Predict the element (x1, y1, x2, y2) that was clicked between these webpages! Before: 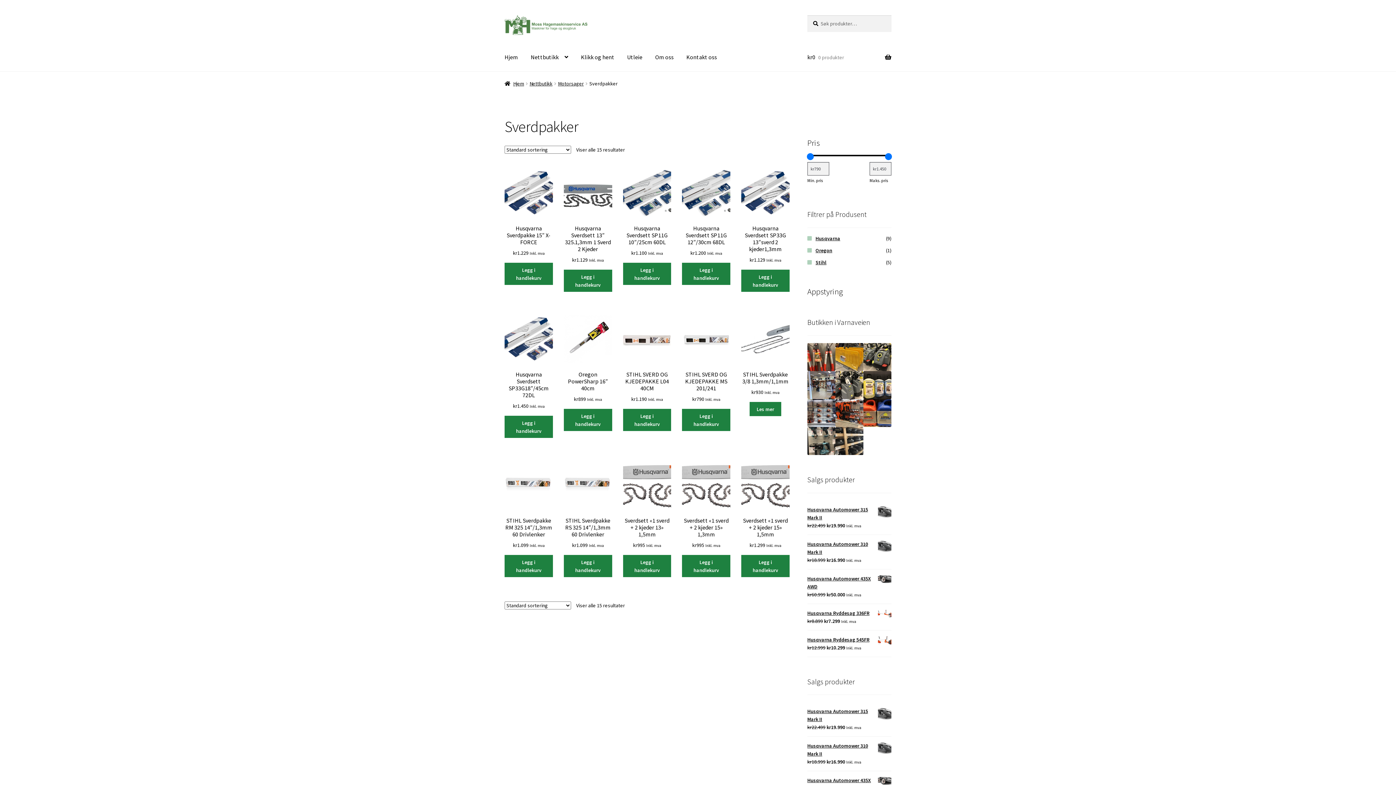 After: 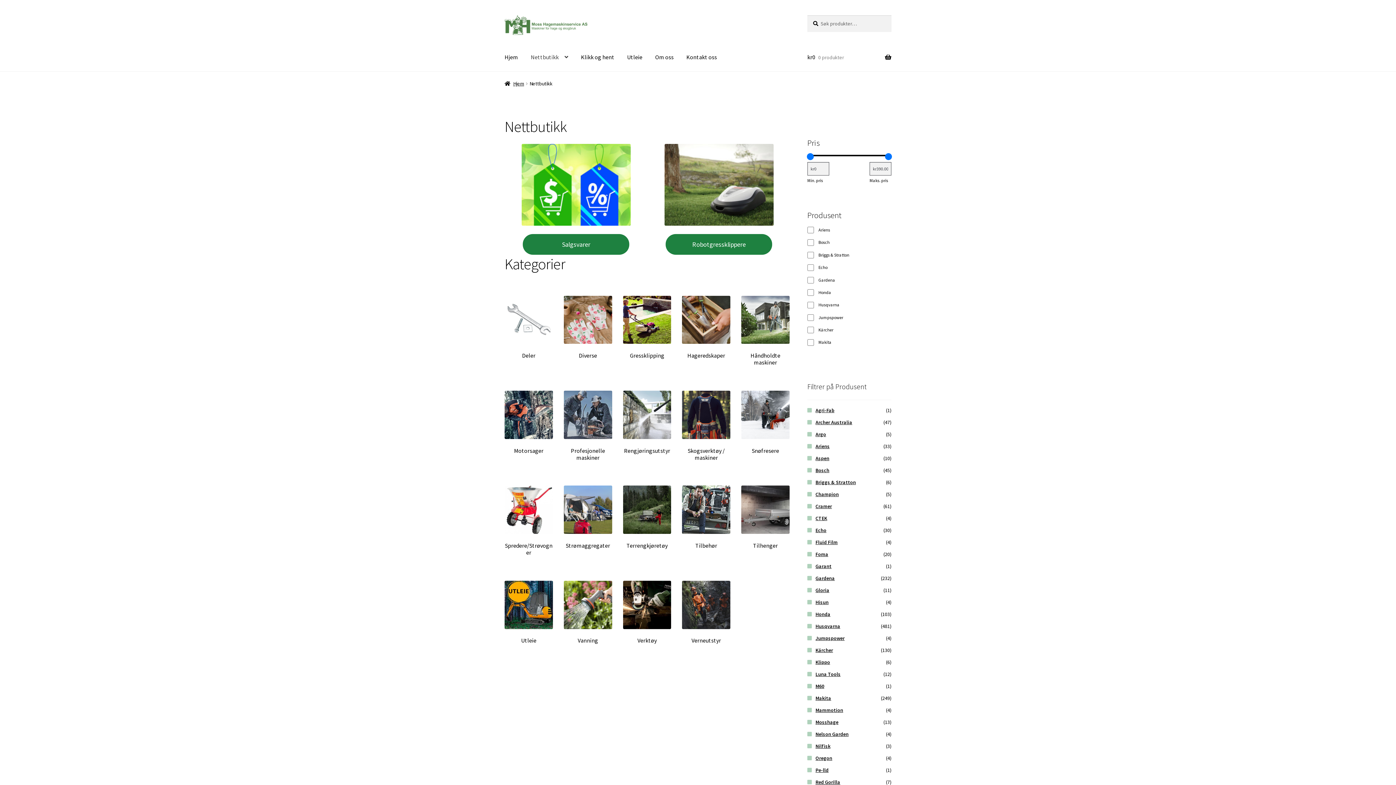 Action: bbox: (529, 80, 552, 87) label: Nettbutikk